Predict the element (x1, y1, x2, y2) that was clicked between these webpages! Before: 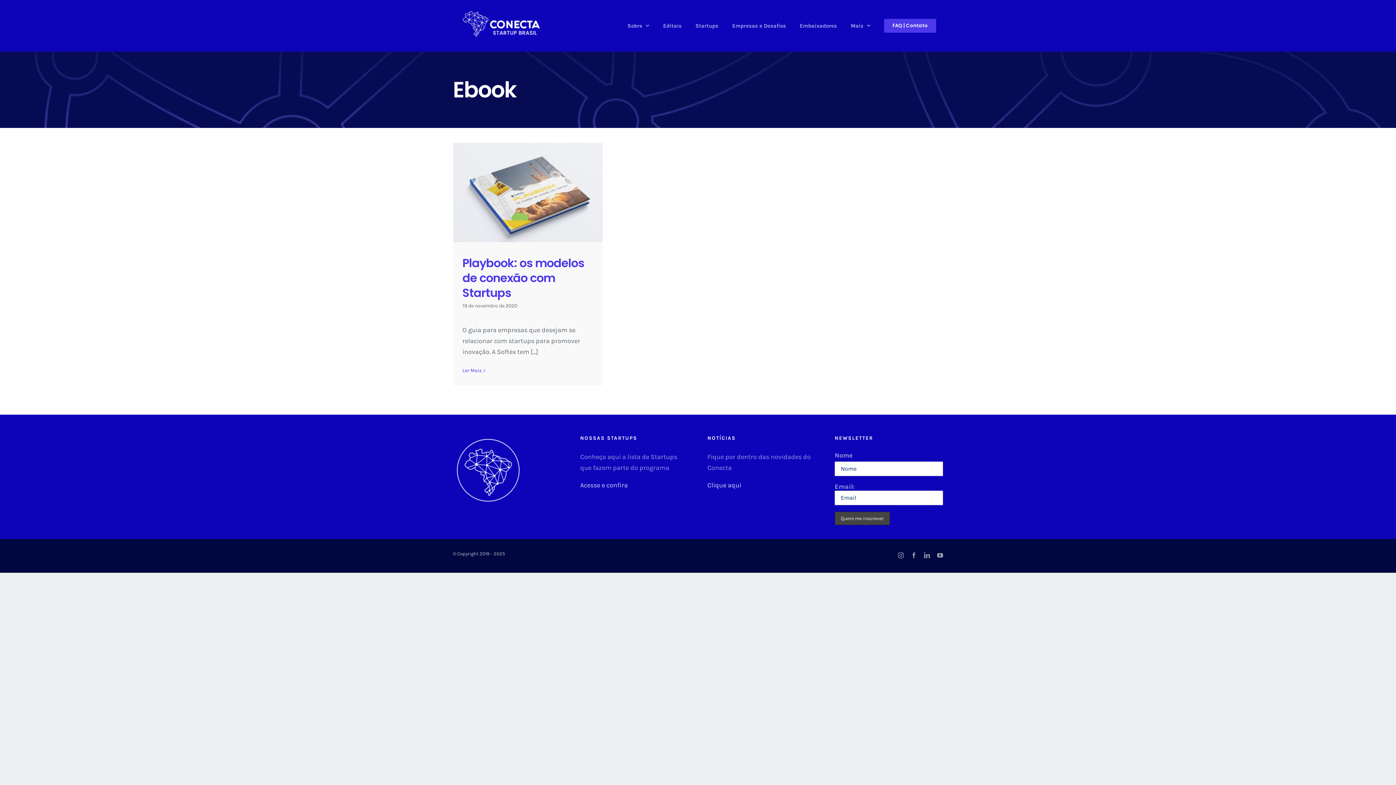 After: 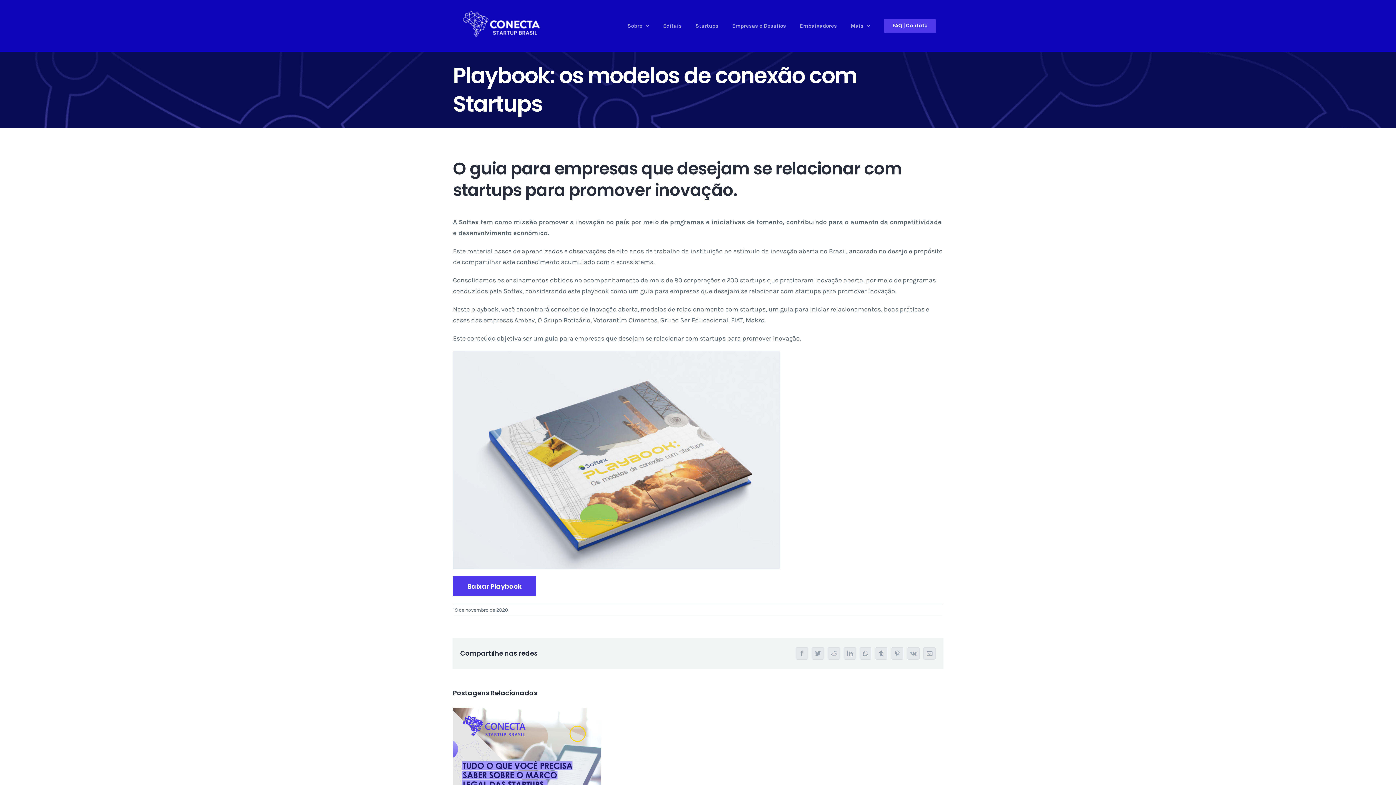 Action: bbox: (462, 366, 481, 374) label: More on Playbook: os modelos de conexão com Startups